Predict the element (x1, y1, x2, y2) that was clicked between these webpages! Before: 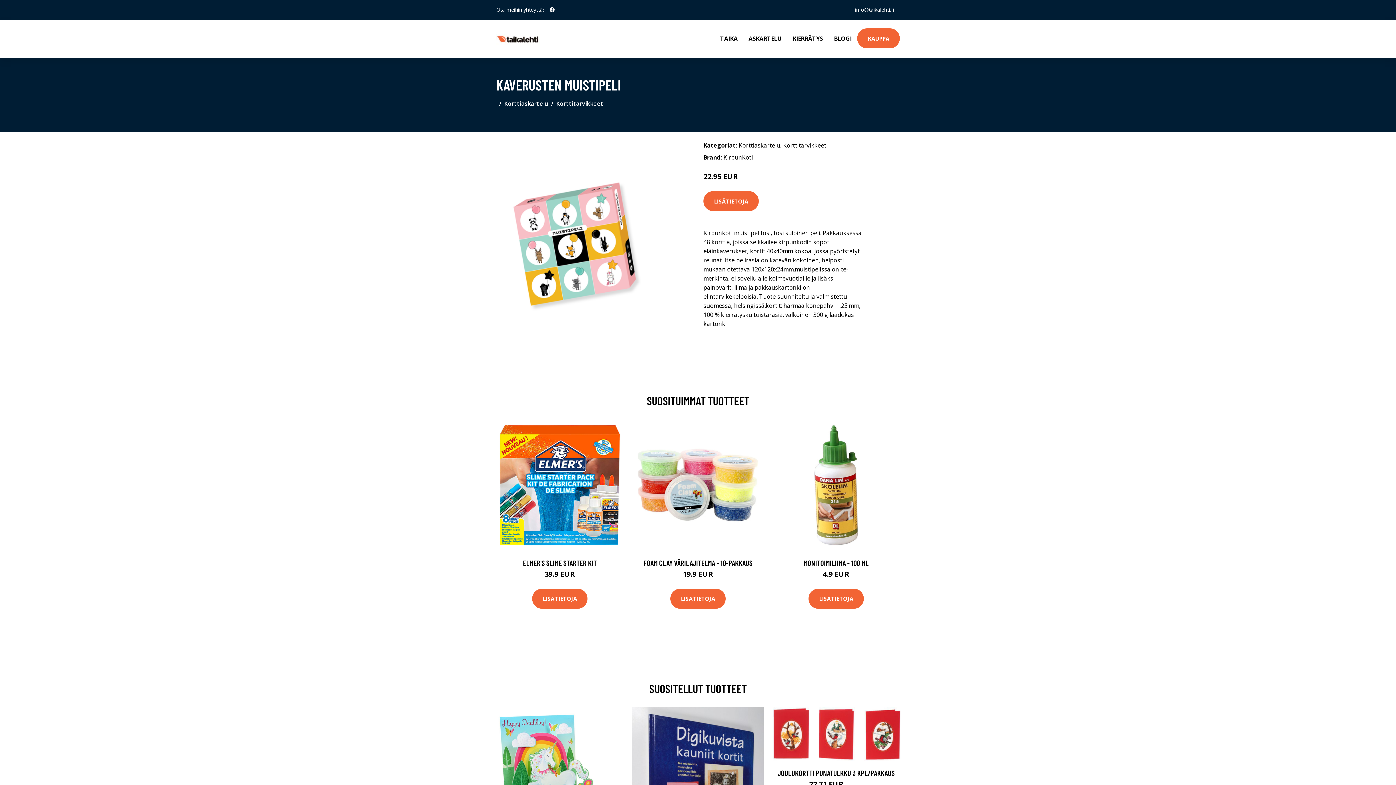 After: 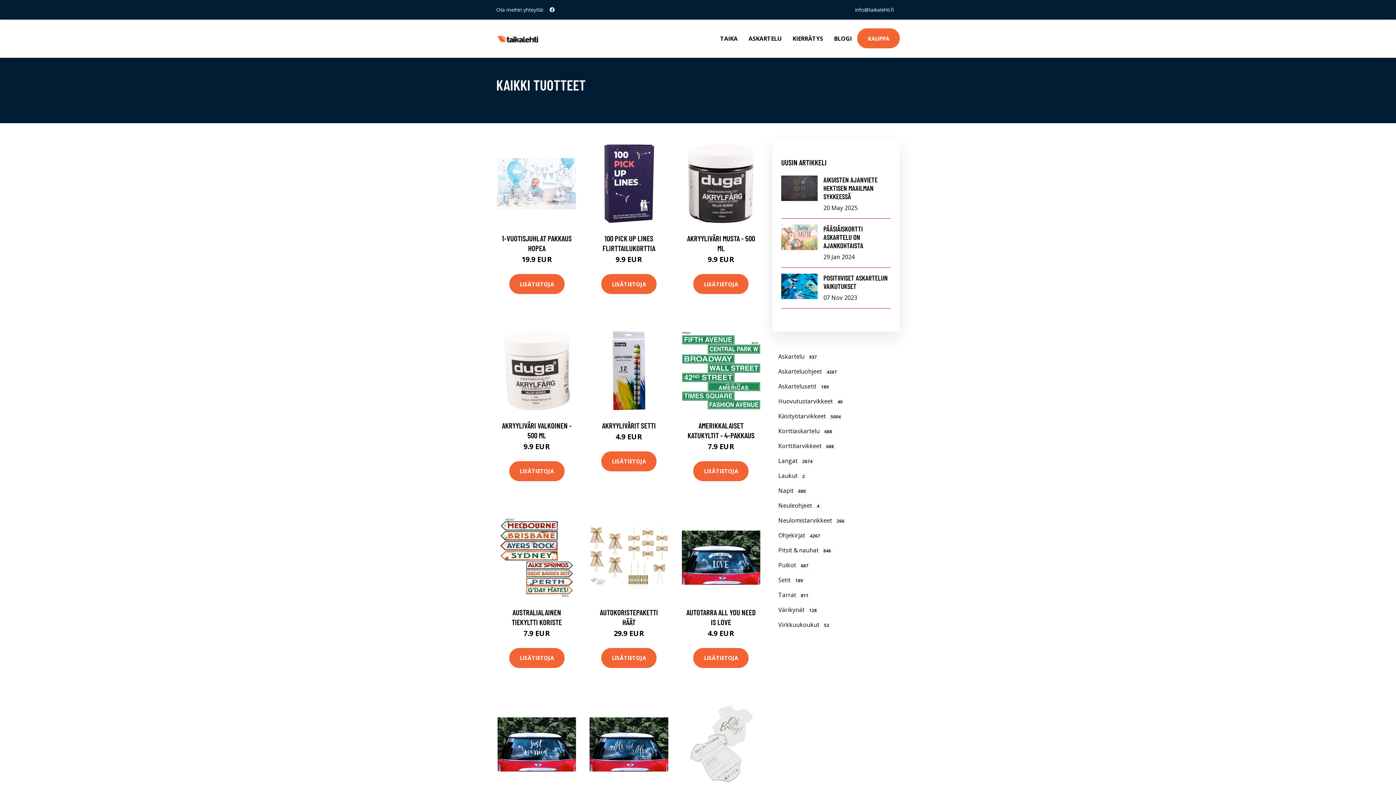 Action: label: KAUPPA bbox: (857, 28, 900, 48)